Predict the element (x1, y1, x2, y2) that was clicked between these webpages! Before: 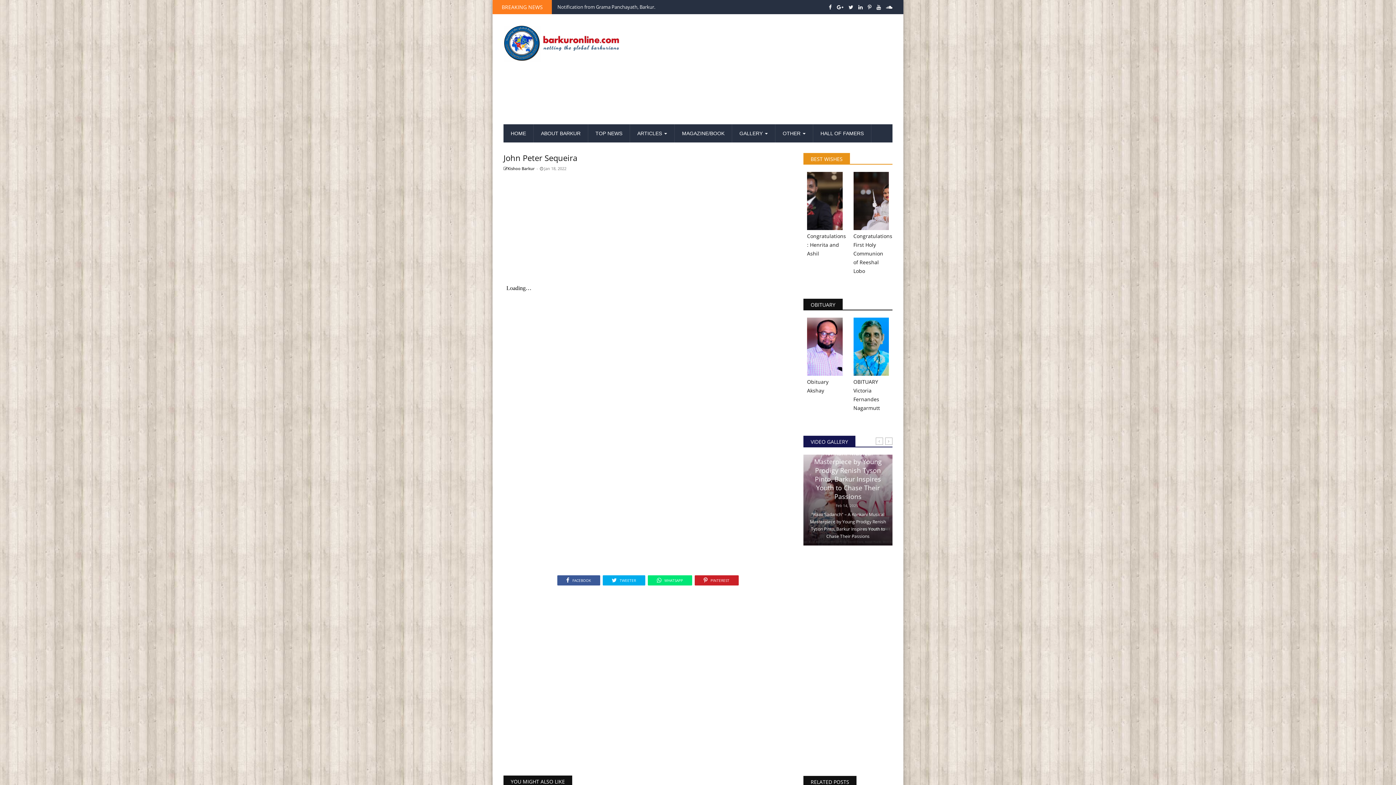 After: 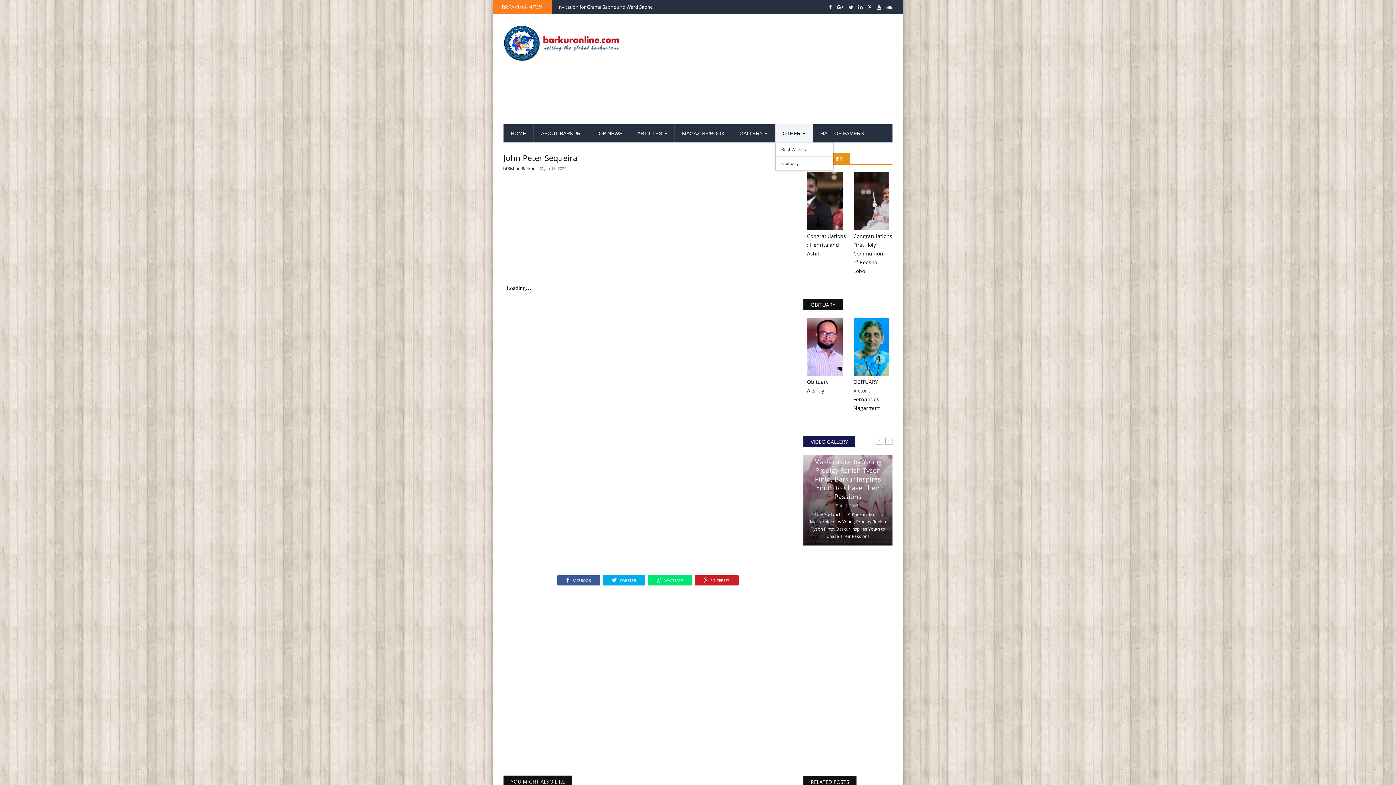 Action: label: OTHER  bbox: (775, 124, 813, 142)